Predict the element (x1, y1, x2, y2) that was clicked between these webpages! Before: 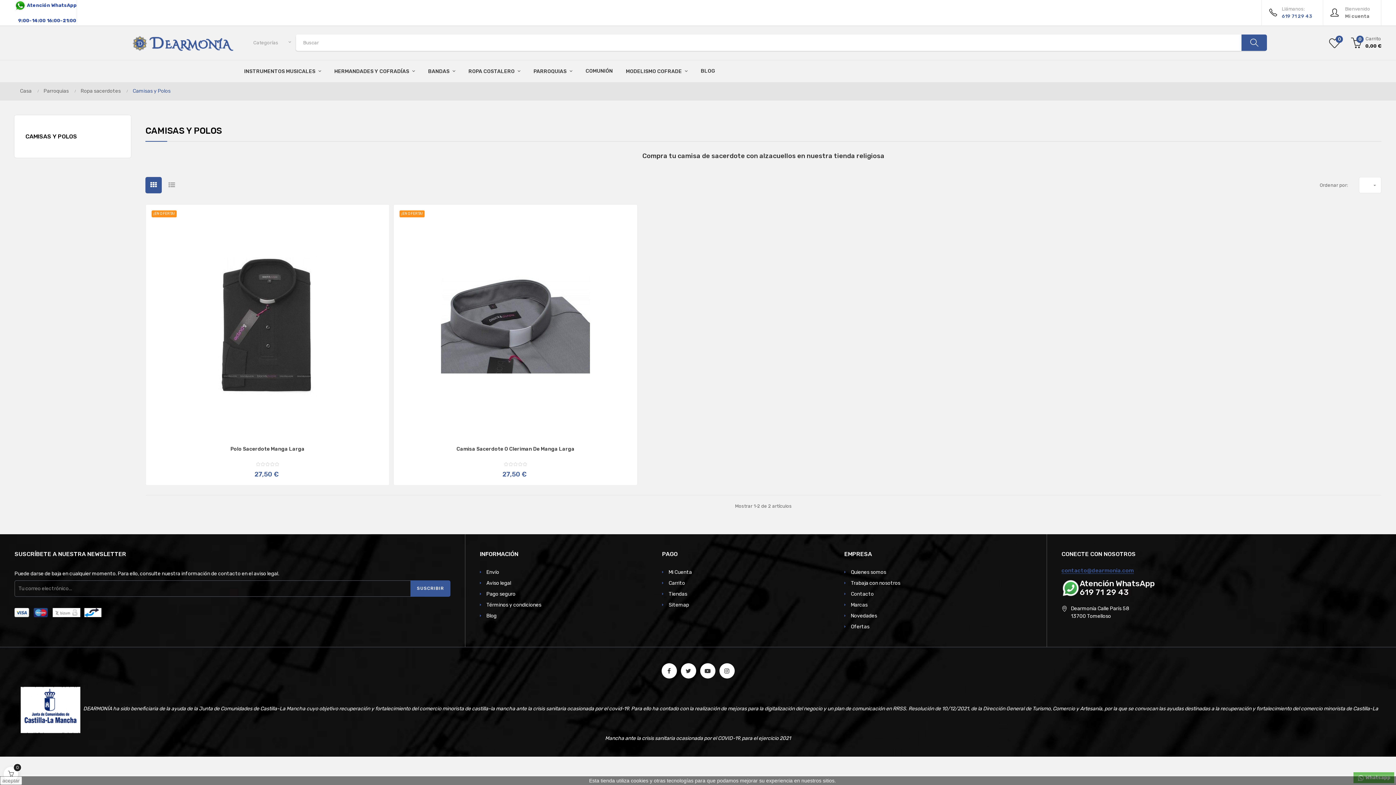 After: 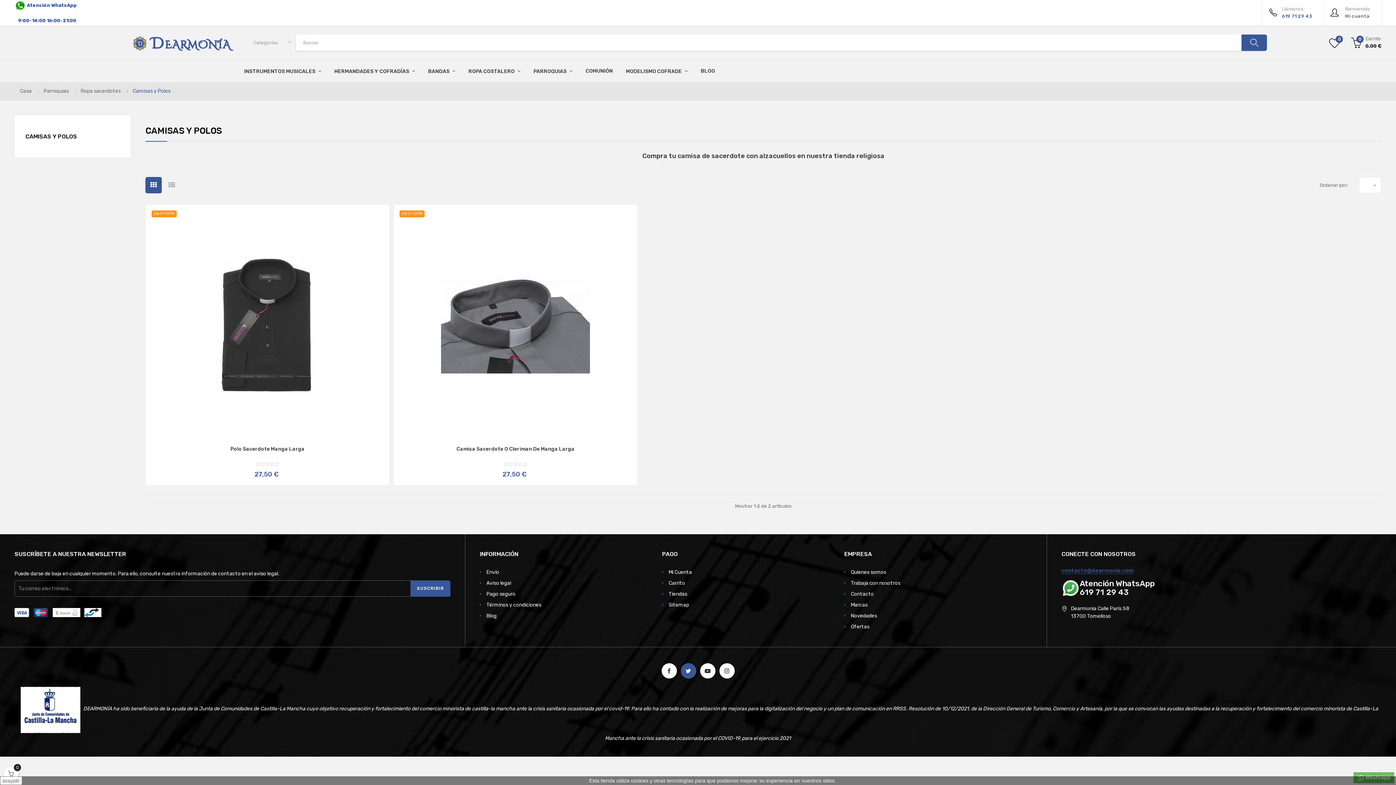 Action: bbox: (680, 663, 696, 678)